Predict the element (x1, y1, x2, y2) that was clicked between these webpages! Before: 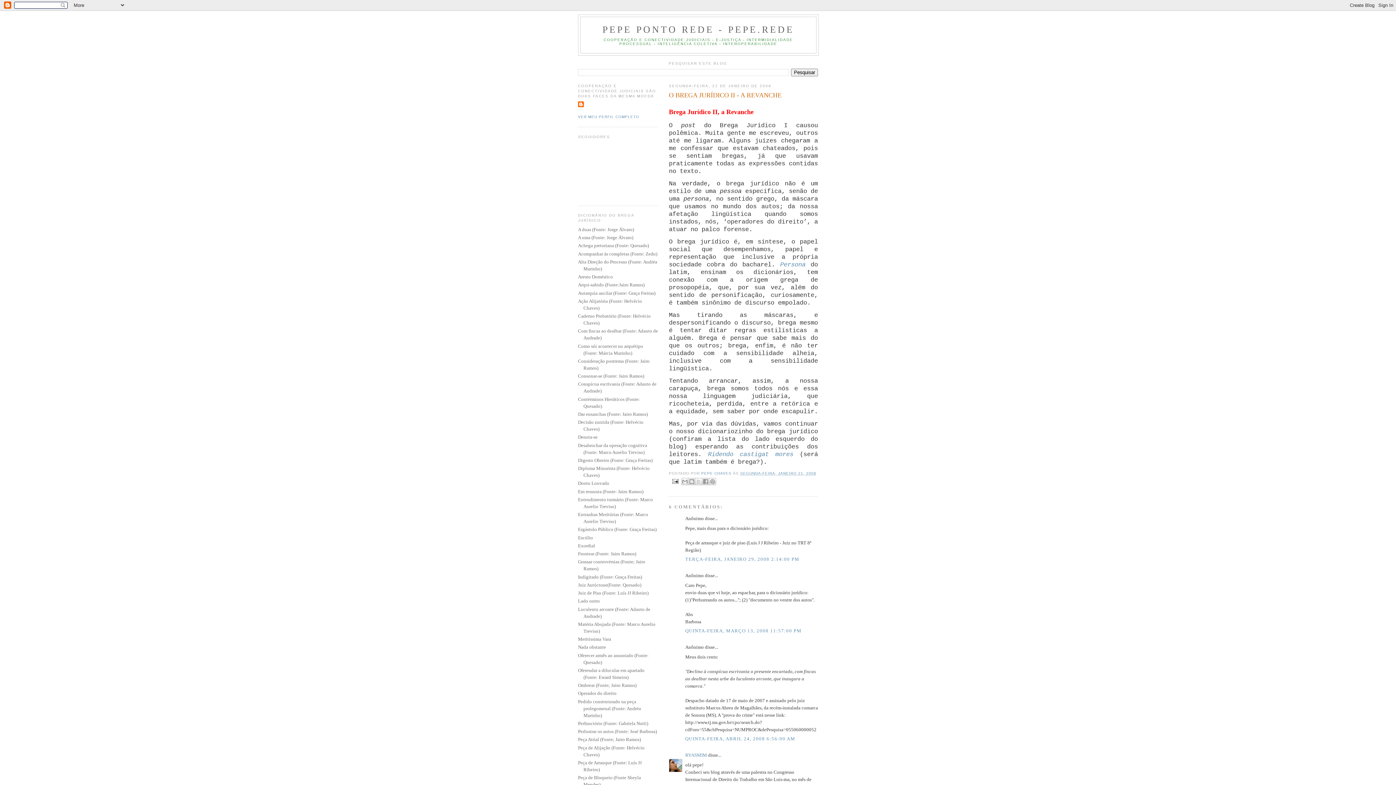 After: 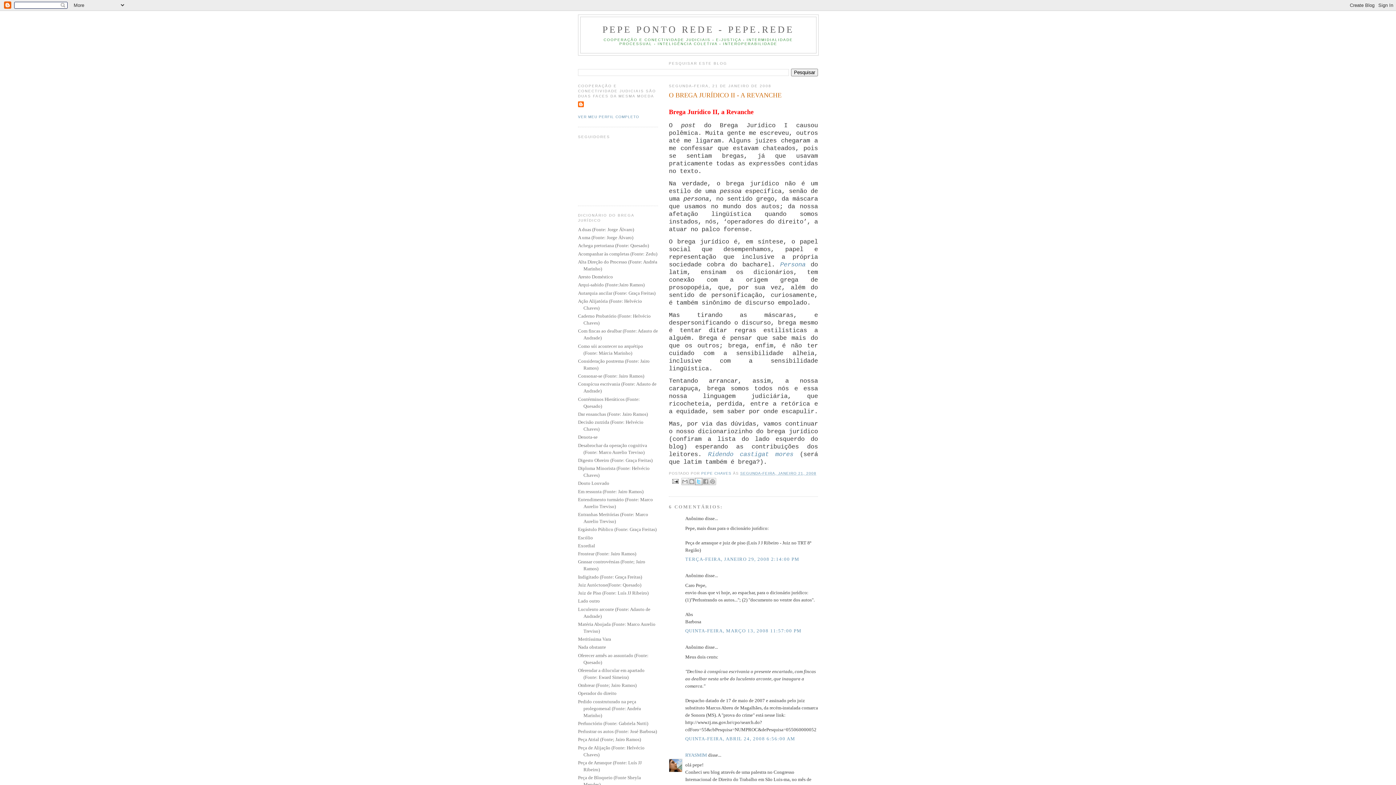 Action: label: COMPARTILHAR NO X bbox: (695, 478, 702, 485)